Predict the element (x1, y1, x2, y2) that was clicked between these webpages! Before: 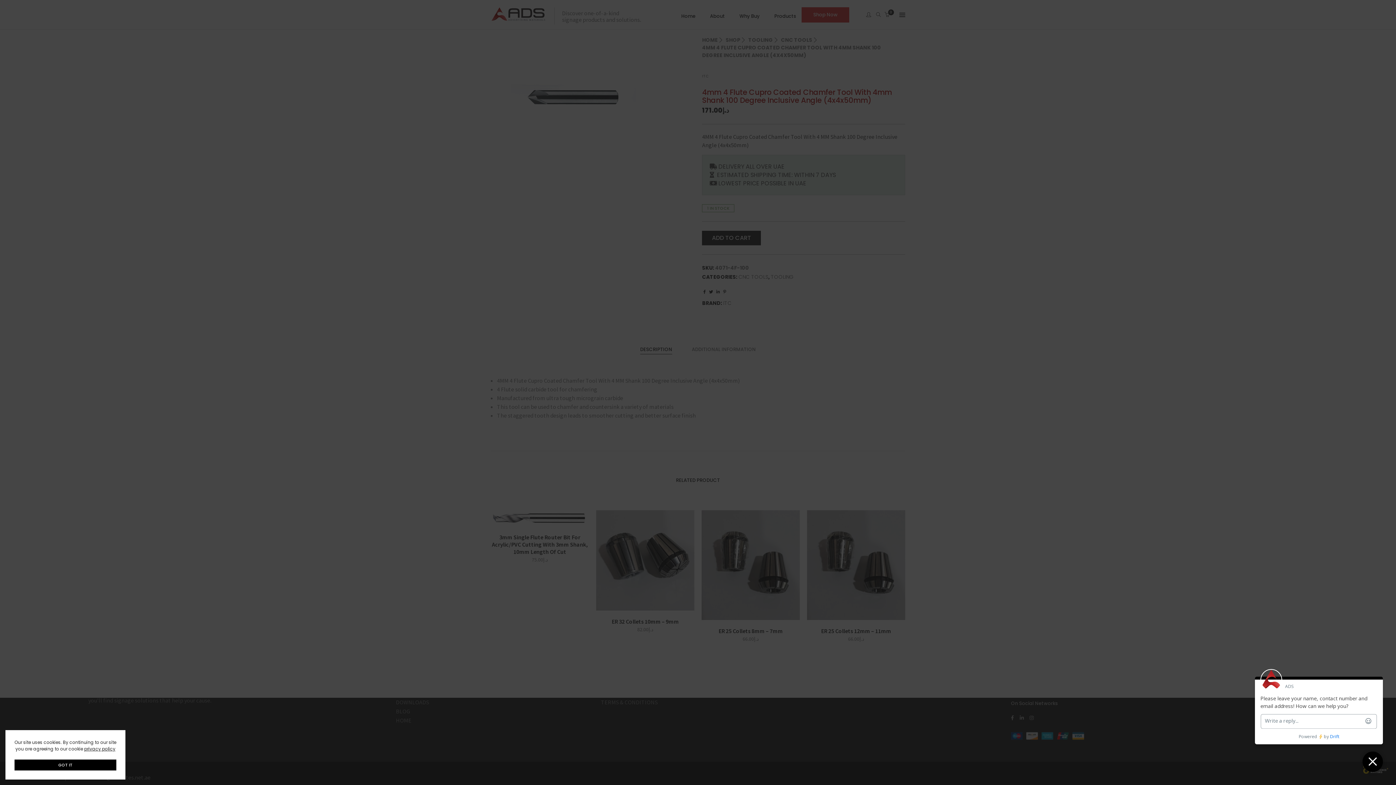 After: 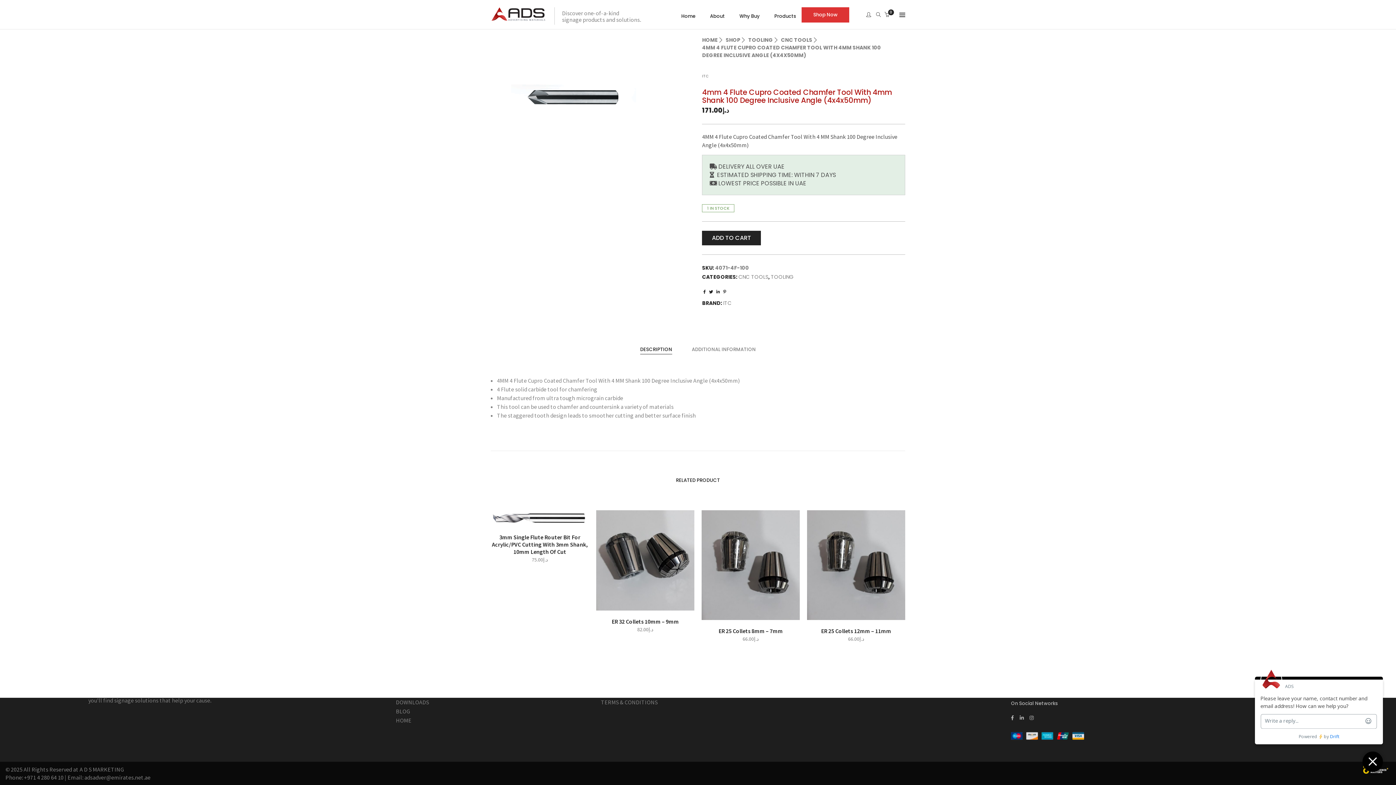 Action: bbox: (14, 760, 116, 770) label: GOT IT